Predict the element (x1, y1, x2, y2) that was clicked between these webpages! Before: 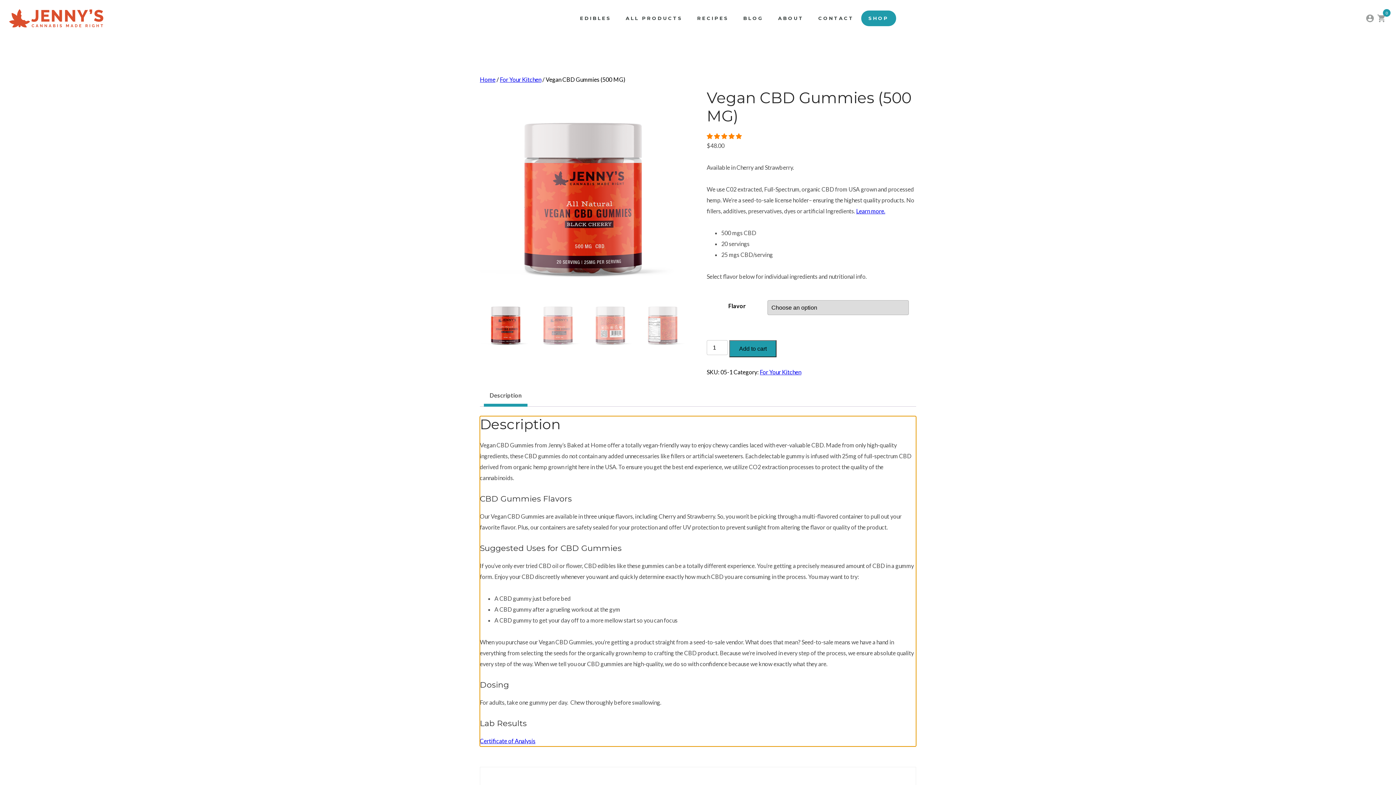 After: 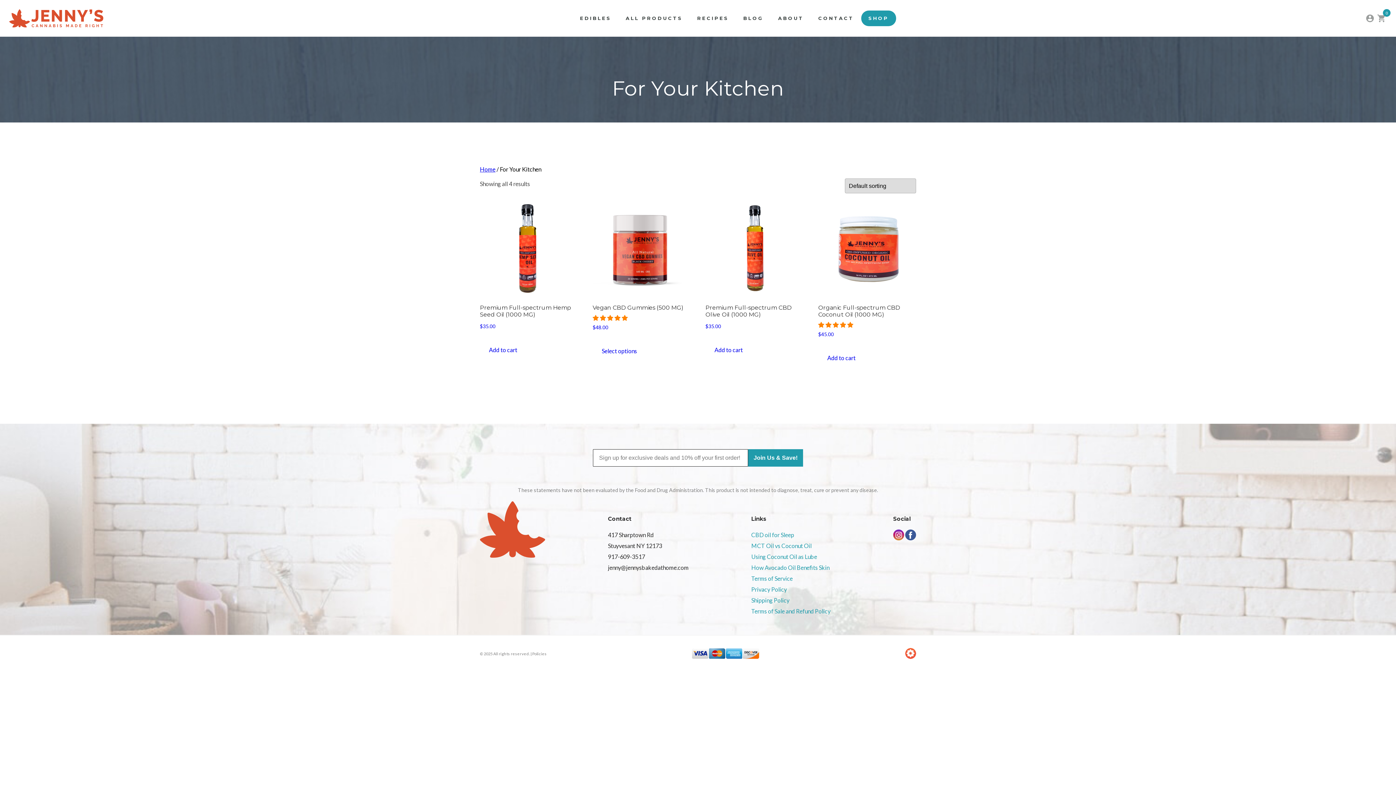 Action: bbox: (760, 368, 801, 375) label: For Your Kitchen